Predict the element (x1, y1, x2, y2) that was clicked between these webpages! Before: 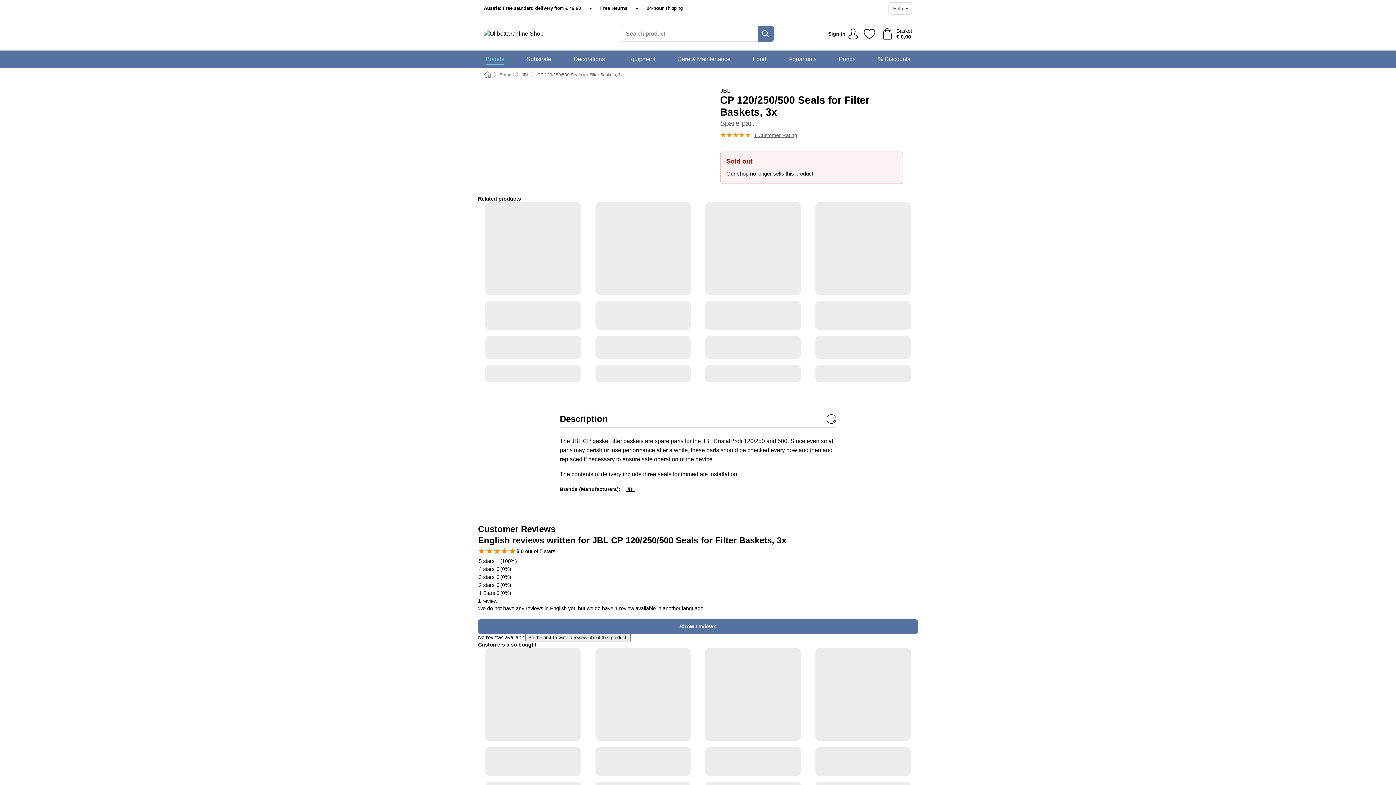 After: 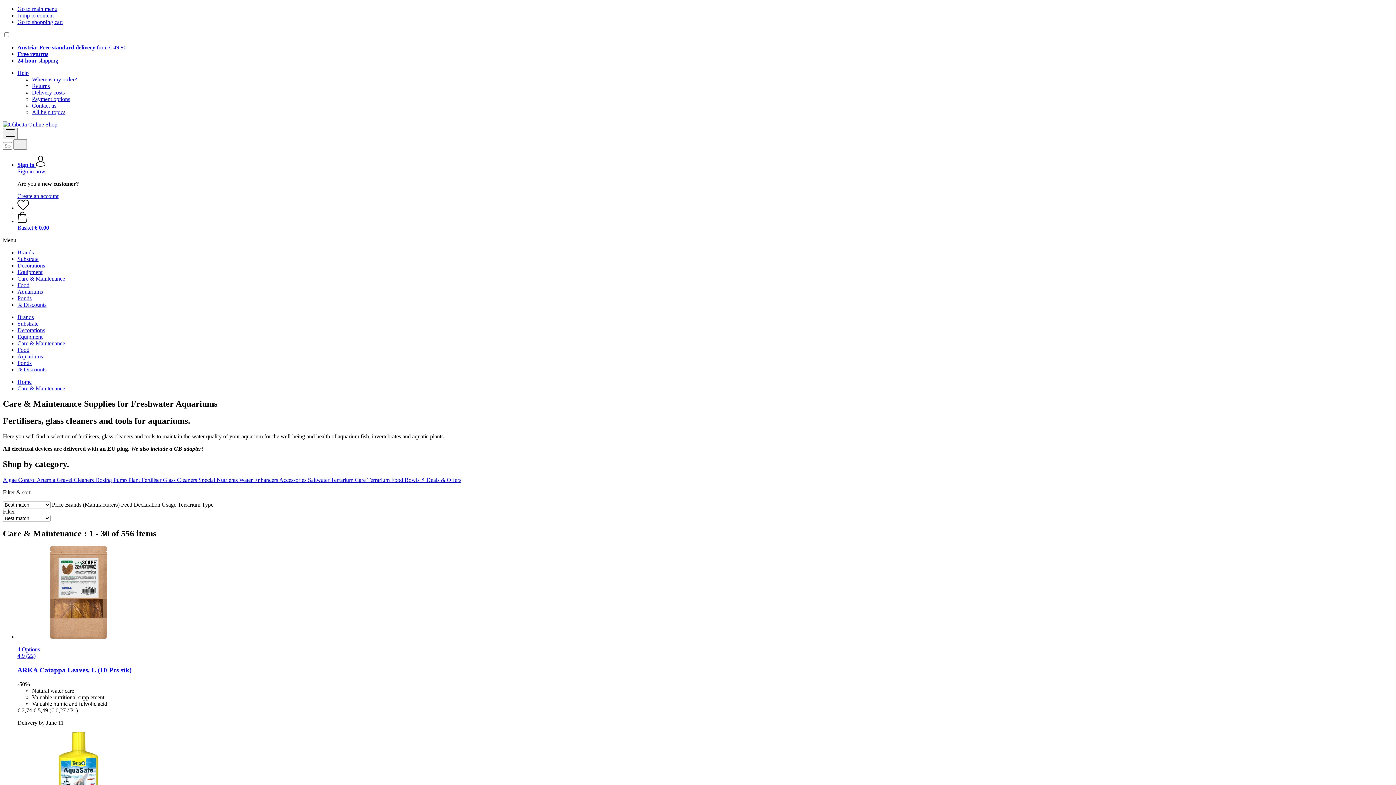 Action: bbox: (677, 50, 730, 68) label: Care & Maintenance